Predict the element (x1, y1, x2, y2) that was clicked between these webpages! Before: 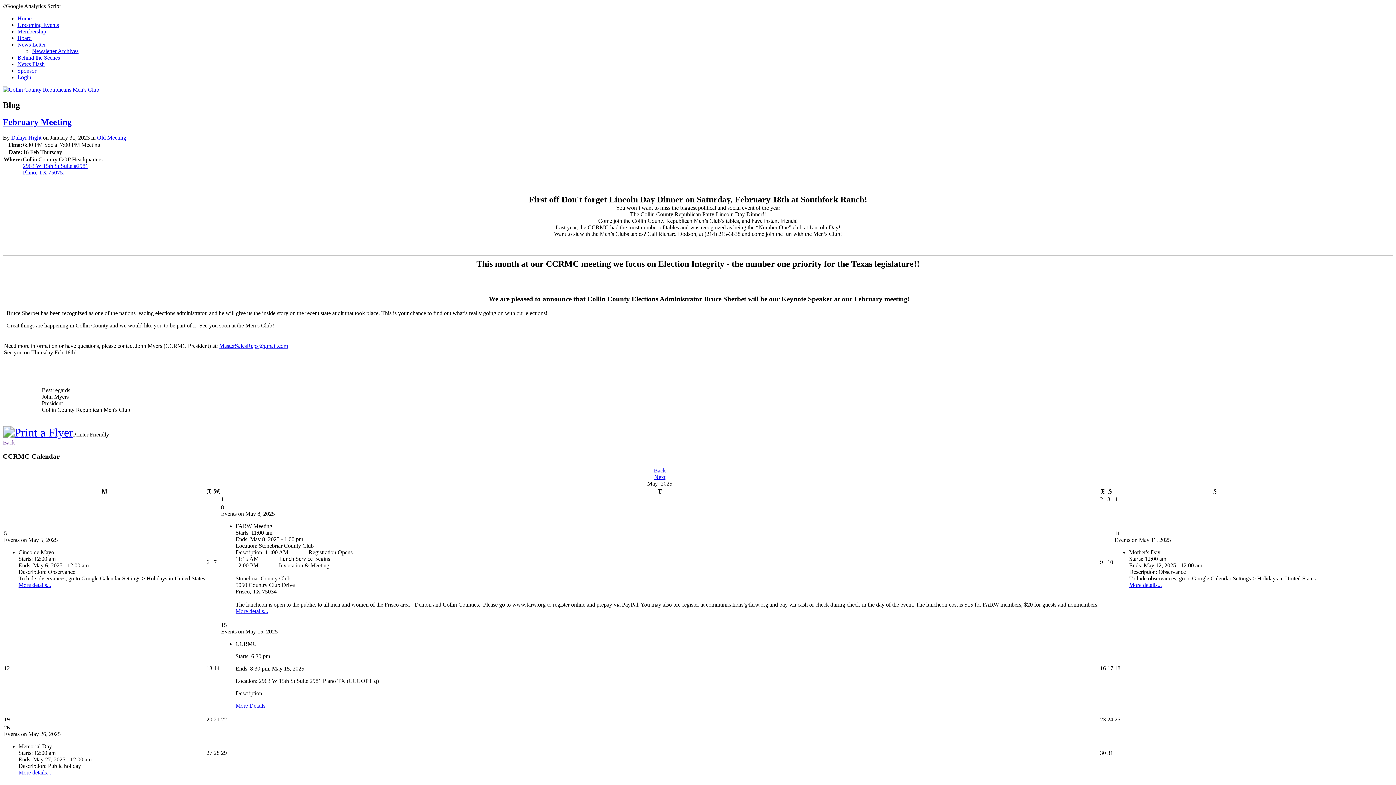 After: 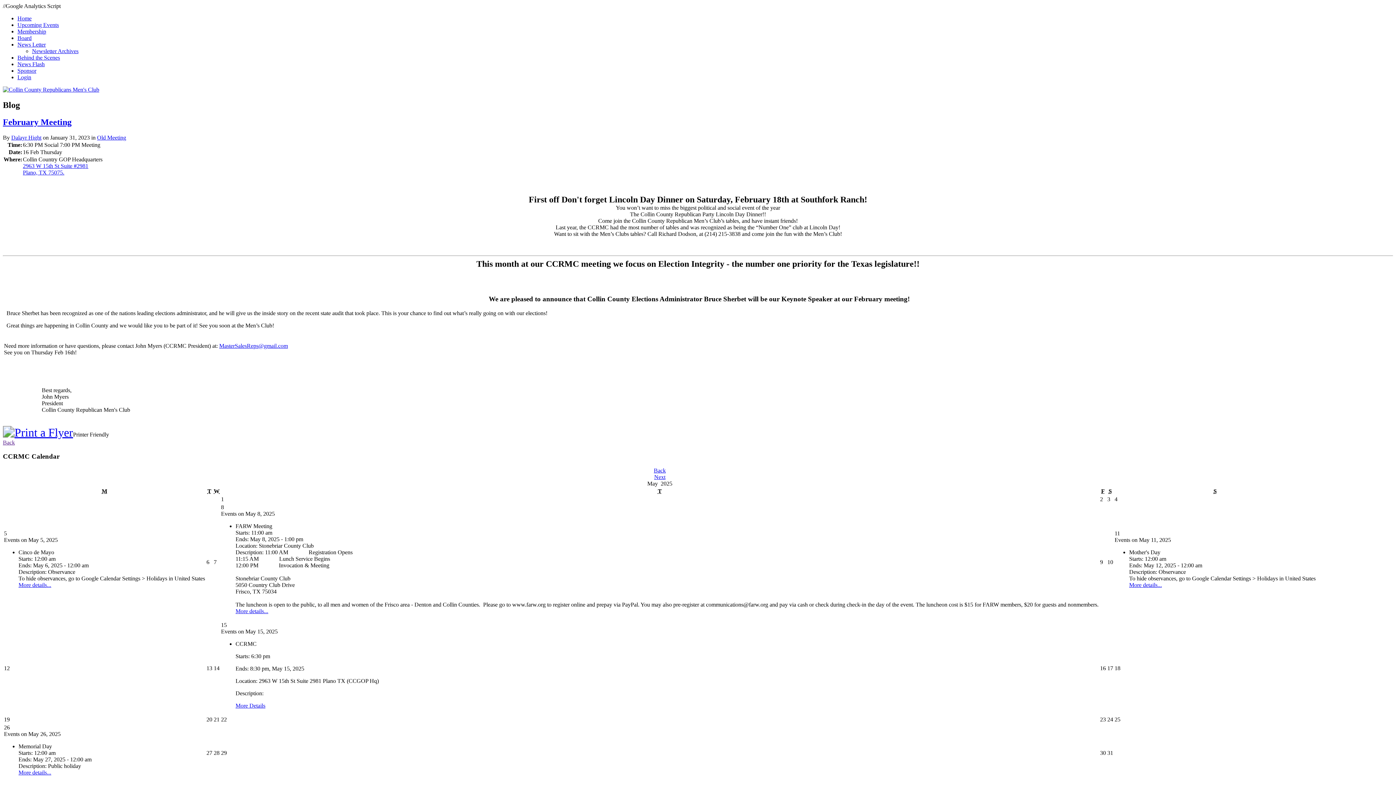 Action: label: MasterSalesReps@gmail.com bbox: (219, 342, 288, 348)